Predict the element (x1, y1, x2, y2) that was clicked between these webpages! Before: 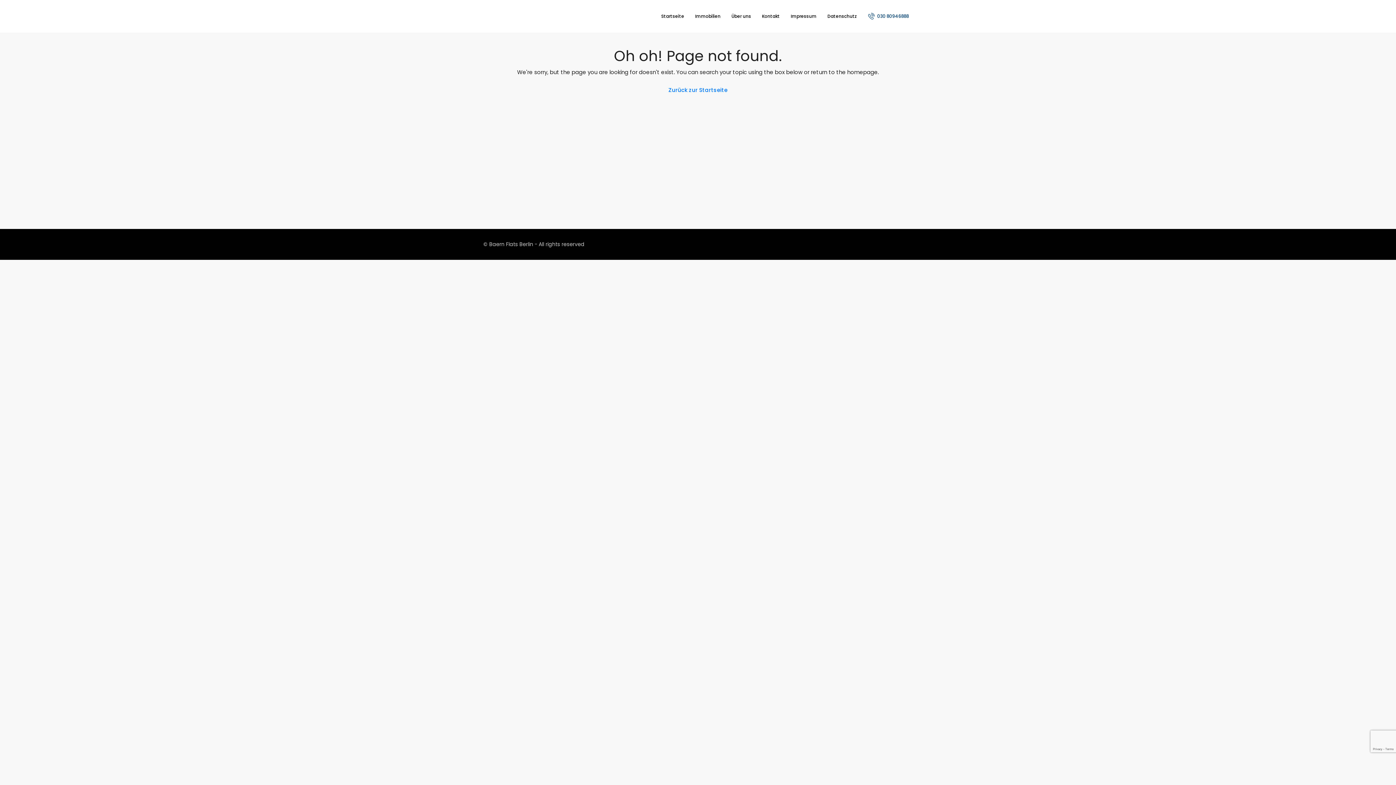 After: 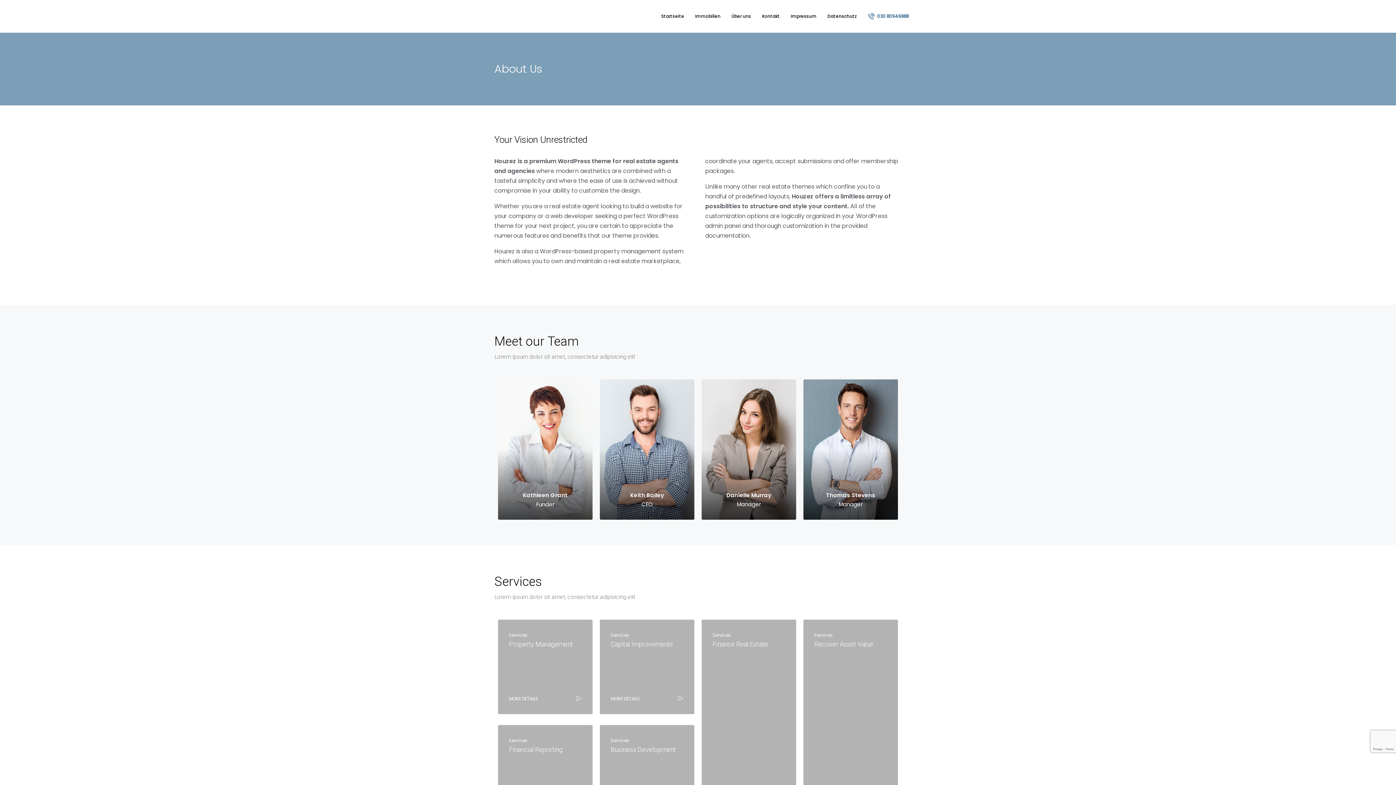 Action: label: Über uns bbox: (726, 0, 756, 32)